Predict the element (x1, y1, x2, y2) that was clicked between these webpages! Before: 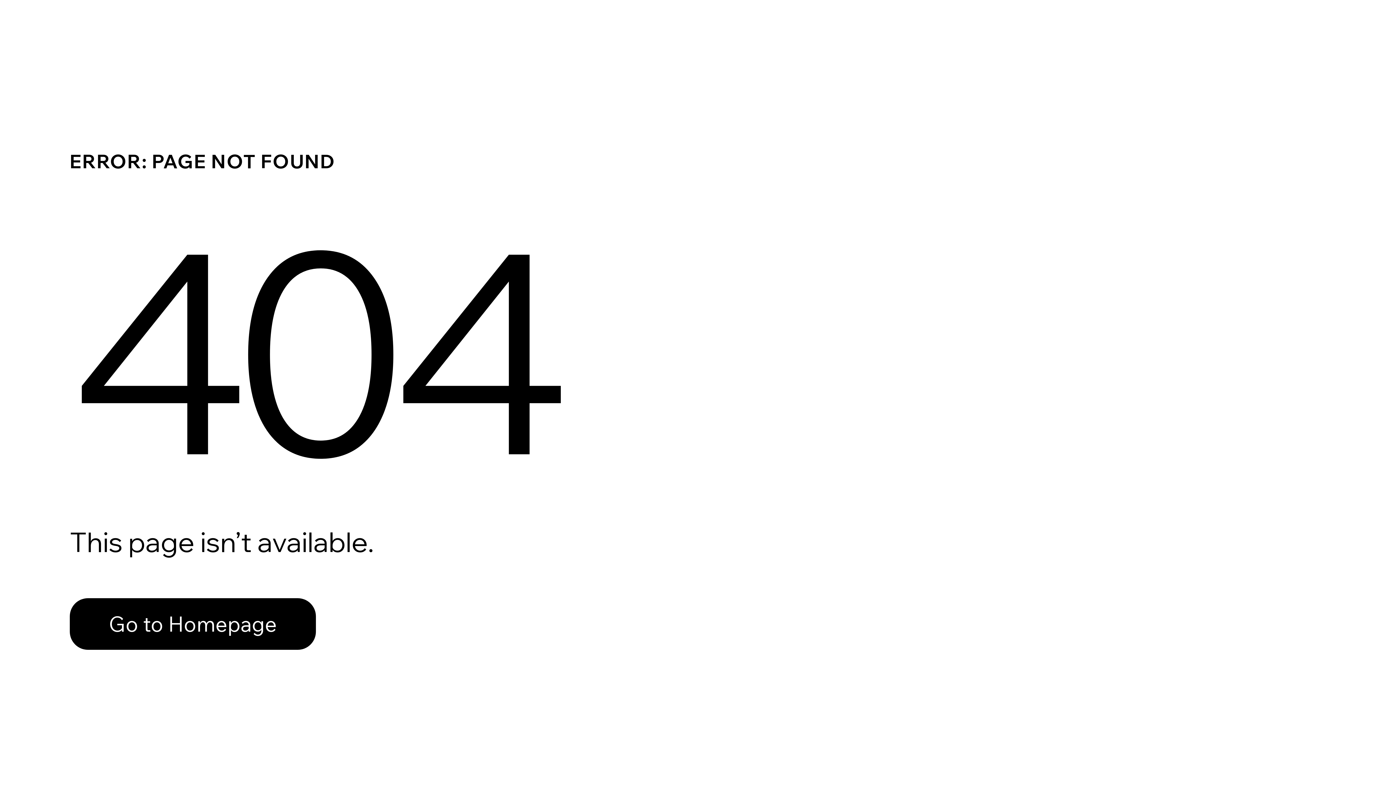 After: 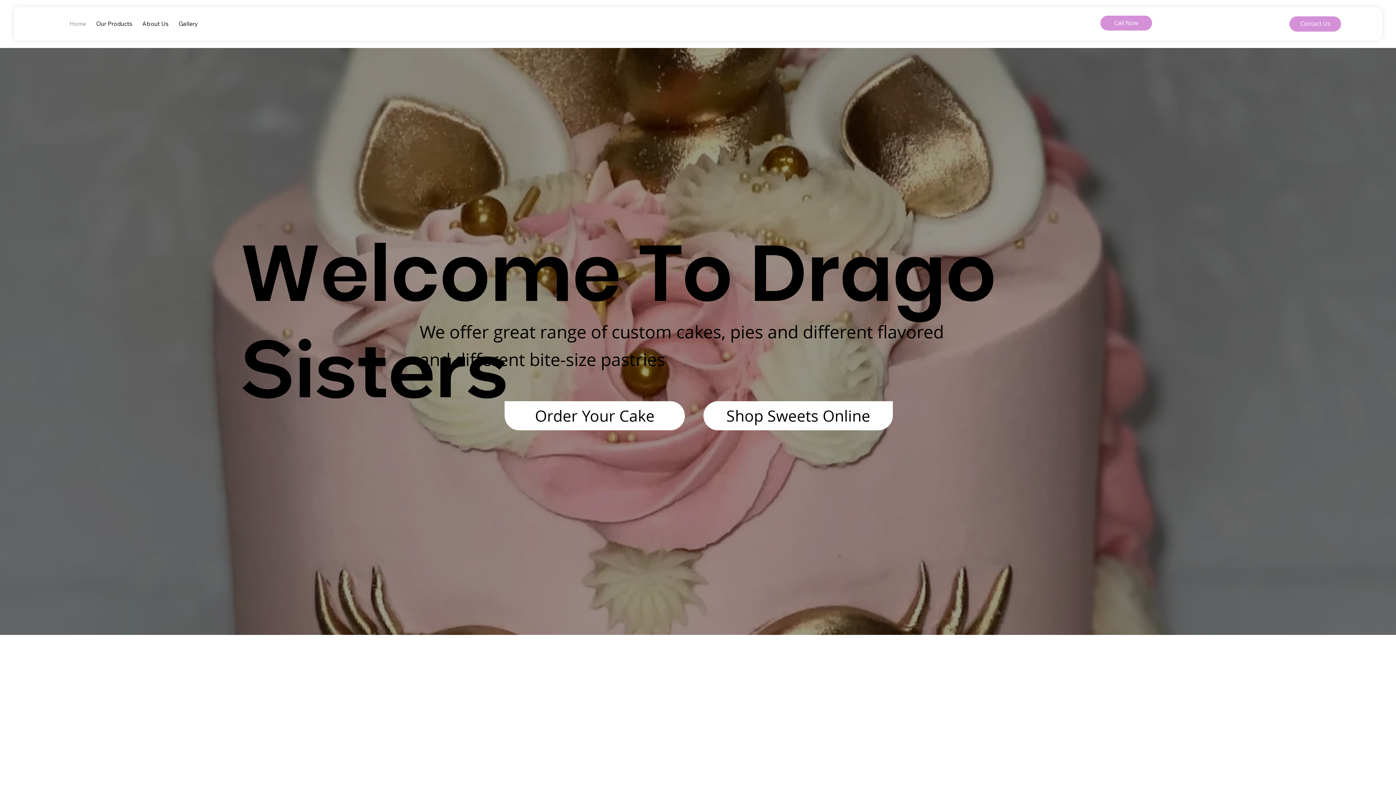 Action: bbox: (69, 582, 768, 659) label: Go to Homepage